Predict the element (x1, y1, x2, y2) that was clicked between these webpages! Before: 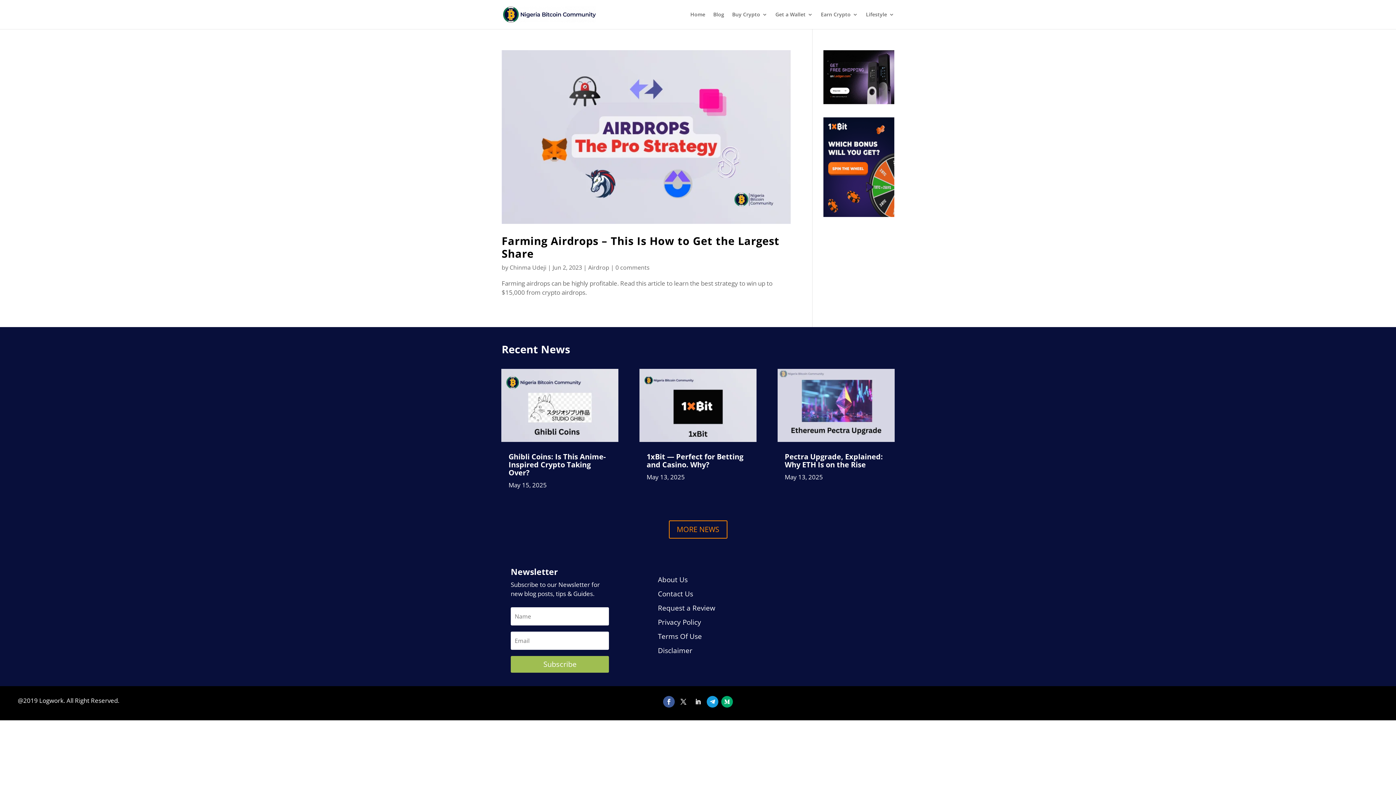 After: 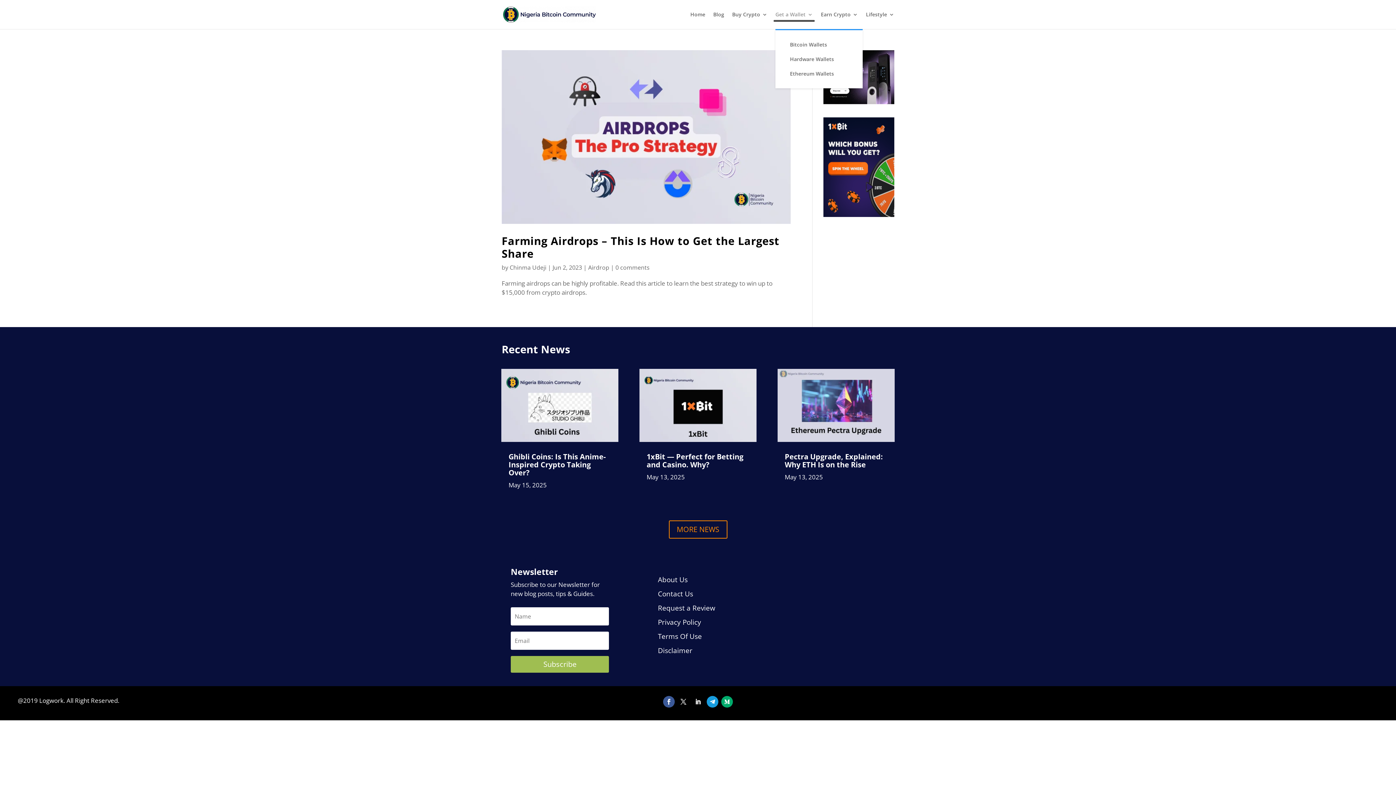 Action: bbox: (775, 12, 813, 29) label: Get a Wallet